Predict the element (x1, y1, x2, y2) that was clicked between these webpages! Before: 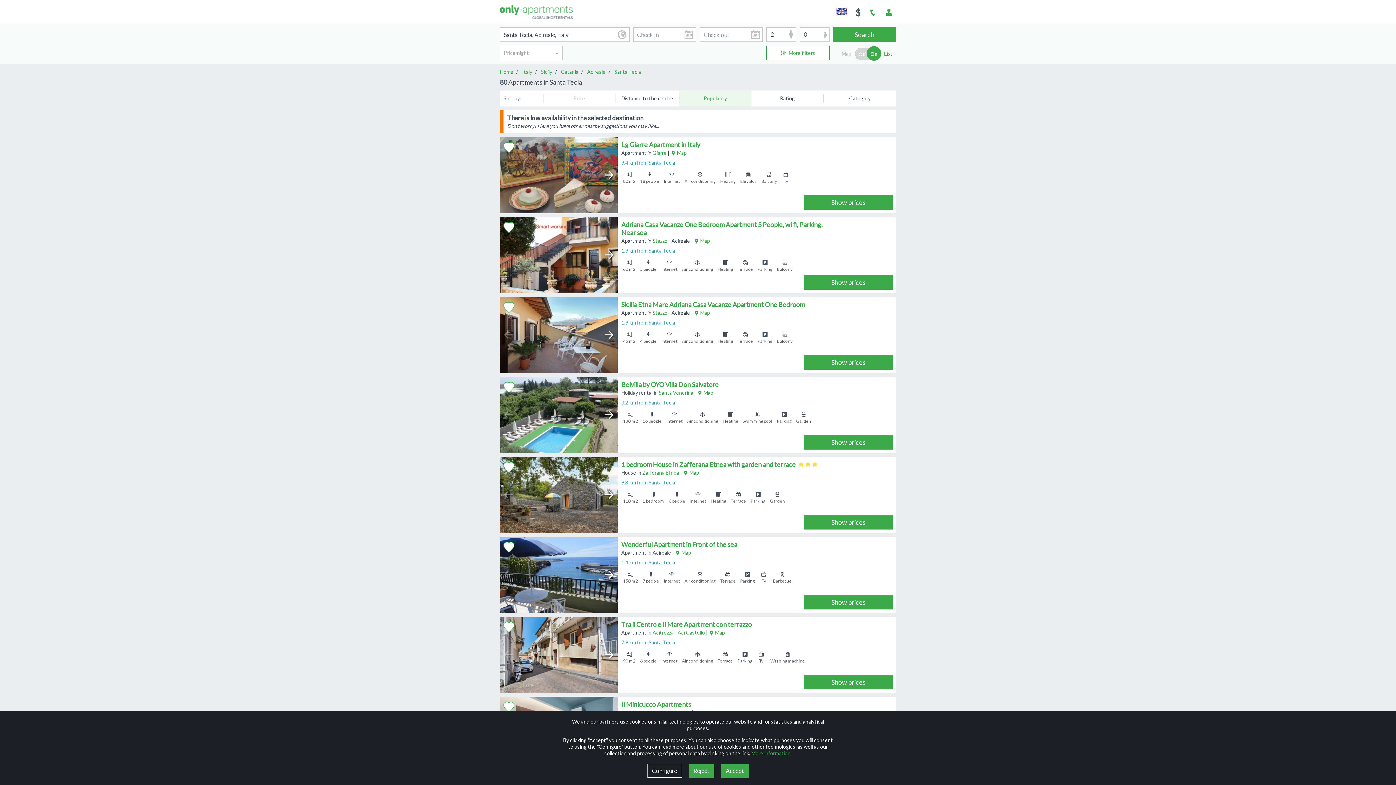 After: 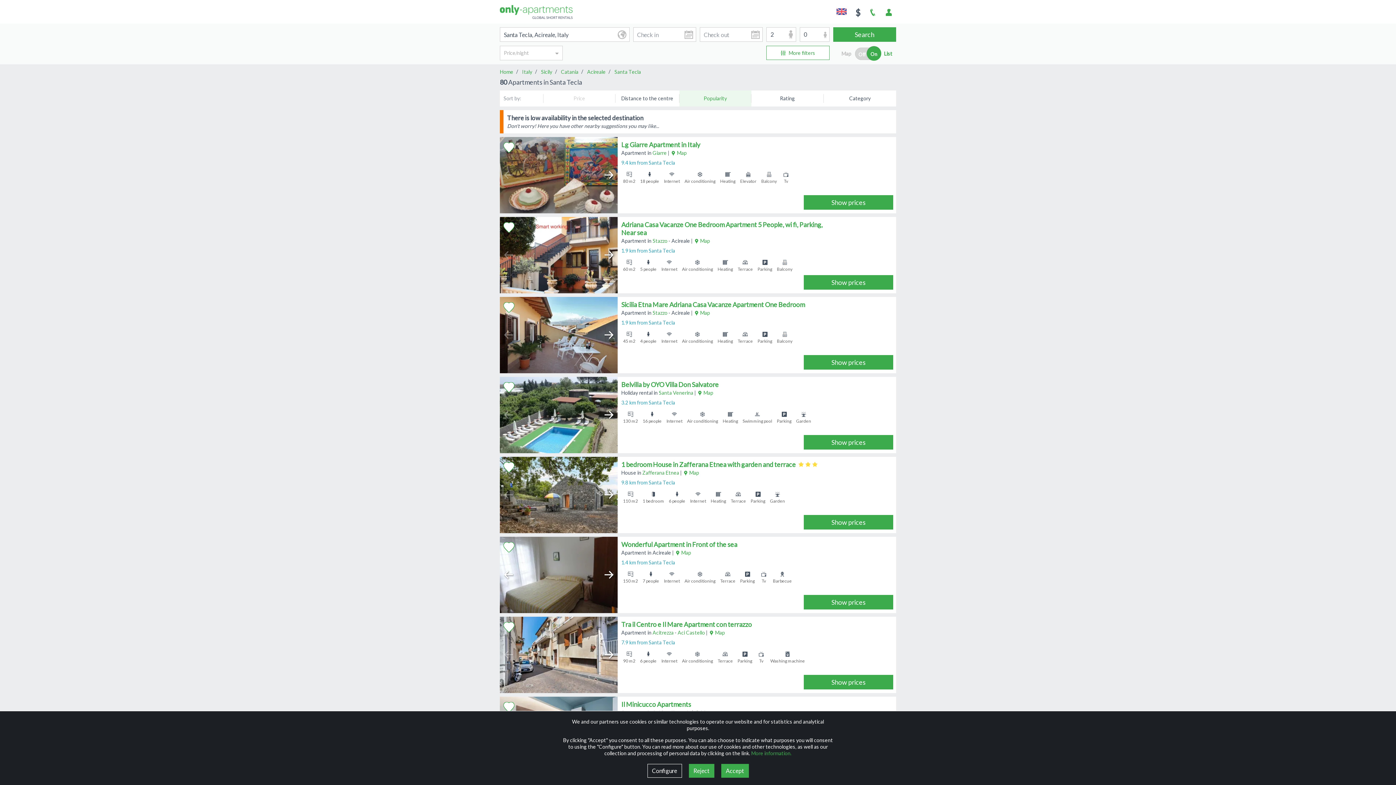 Action: label: Next slide bbox: (604, 567, 614, 583)